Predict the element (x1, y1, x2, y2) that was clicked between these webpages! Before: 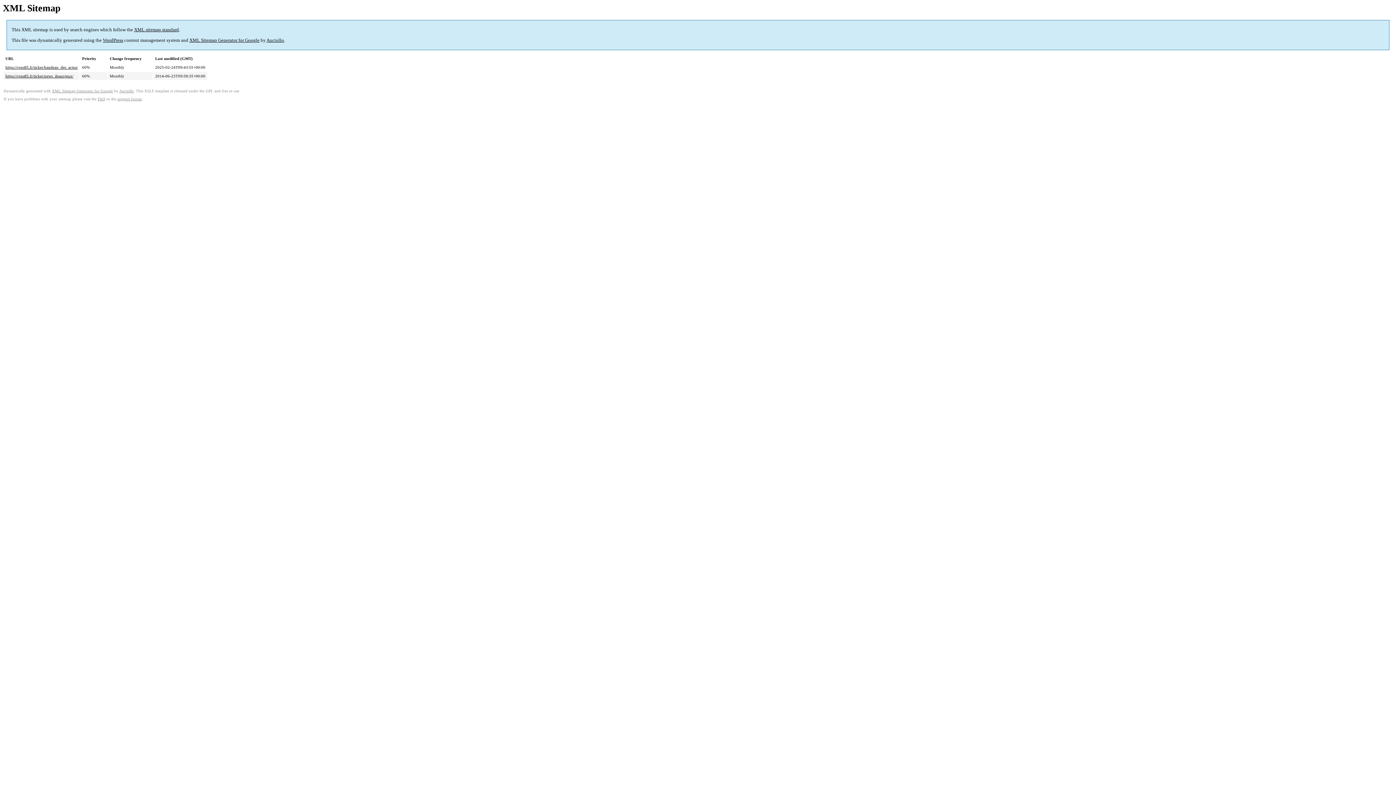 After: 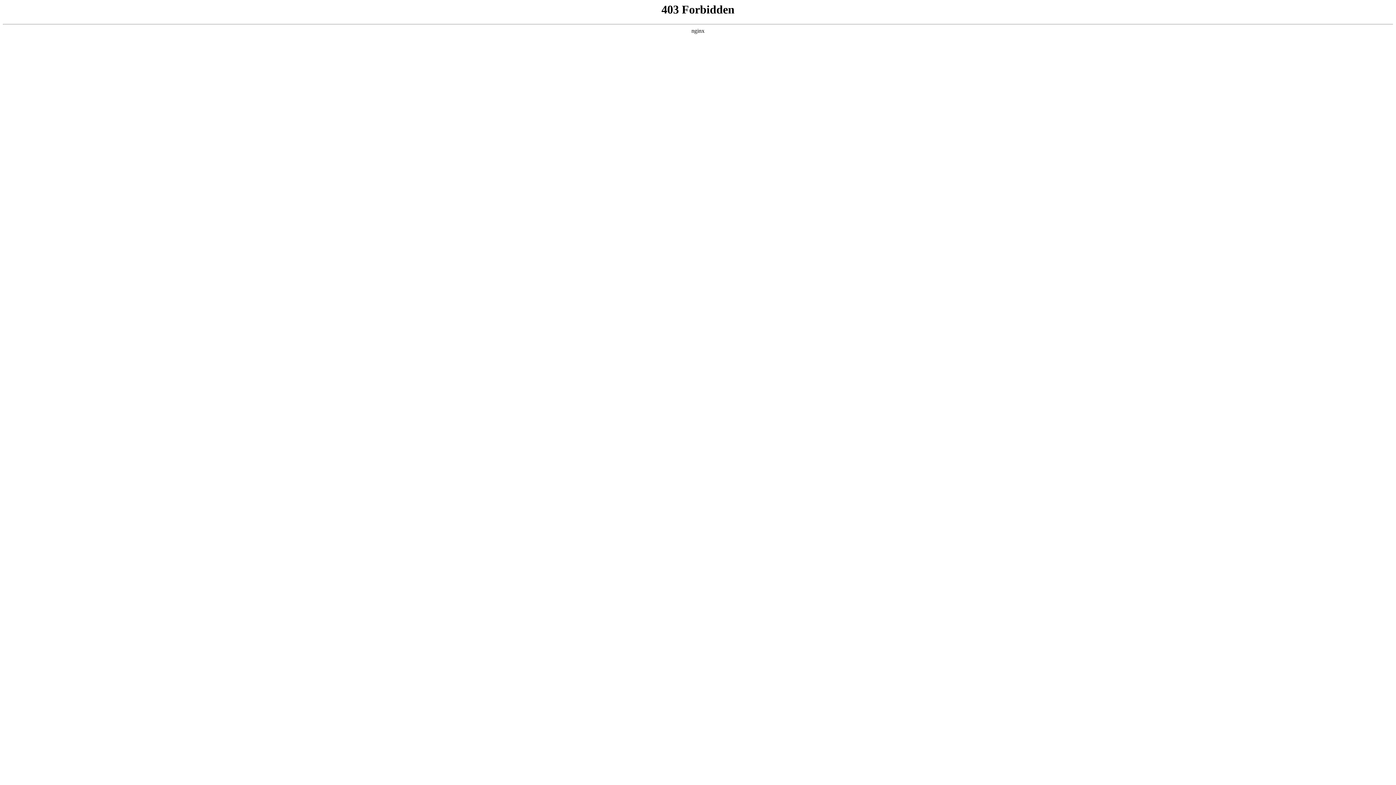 Action: bbox: (117, 96, 141, 100) label: support forum